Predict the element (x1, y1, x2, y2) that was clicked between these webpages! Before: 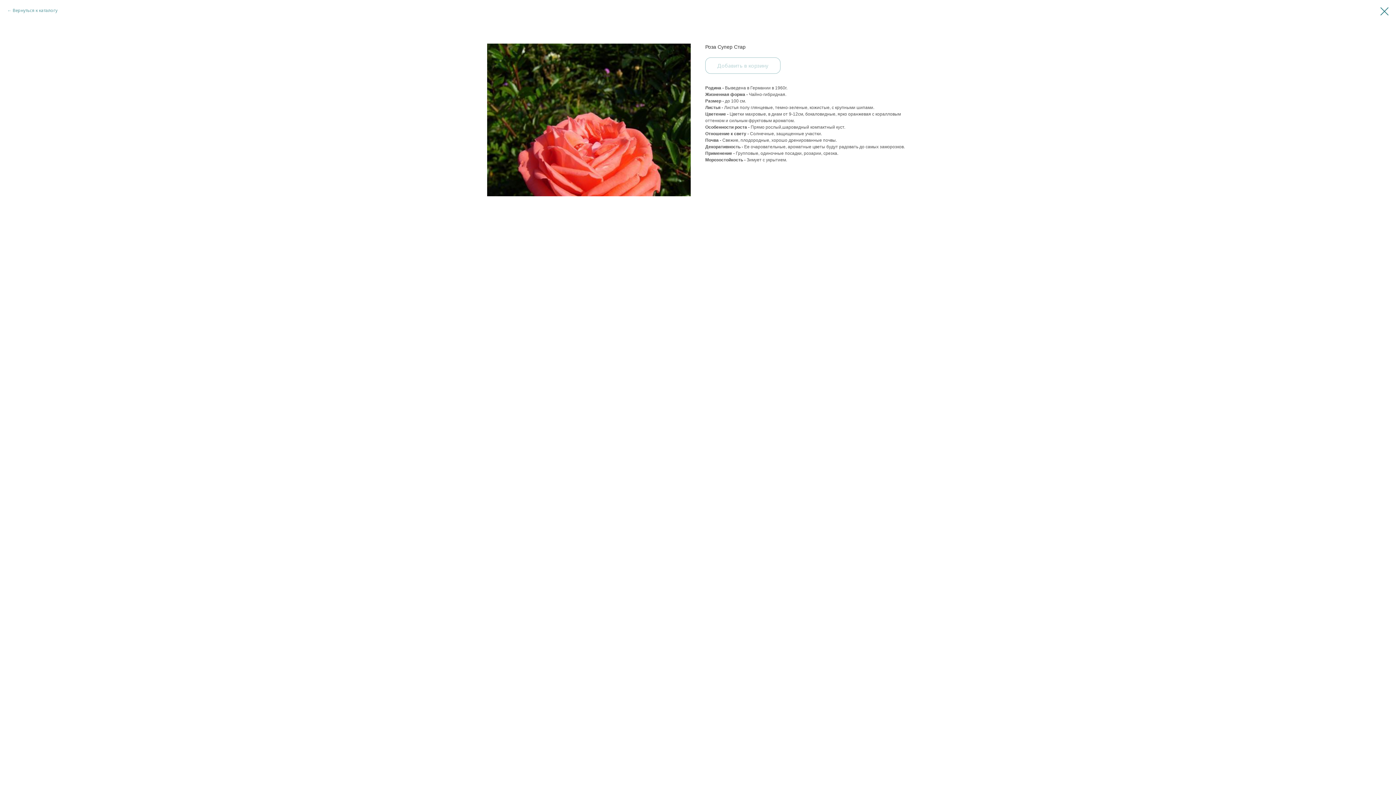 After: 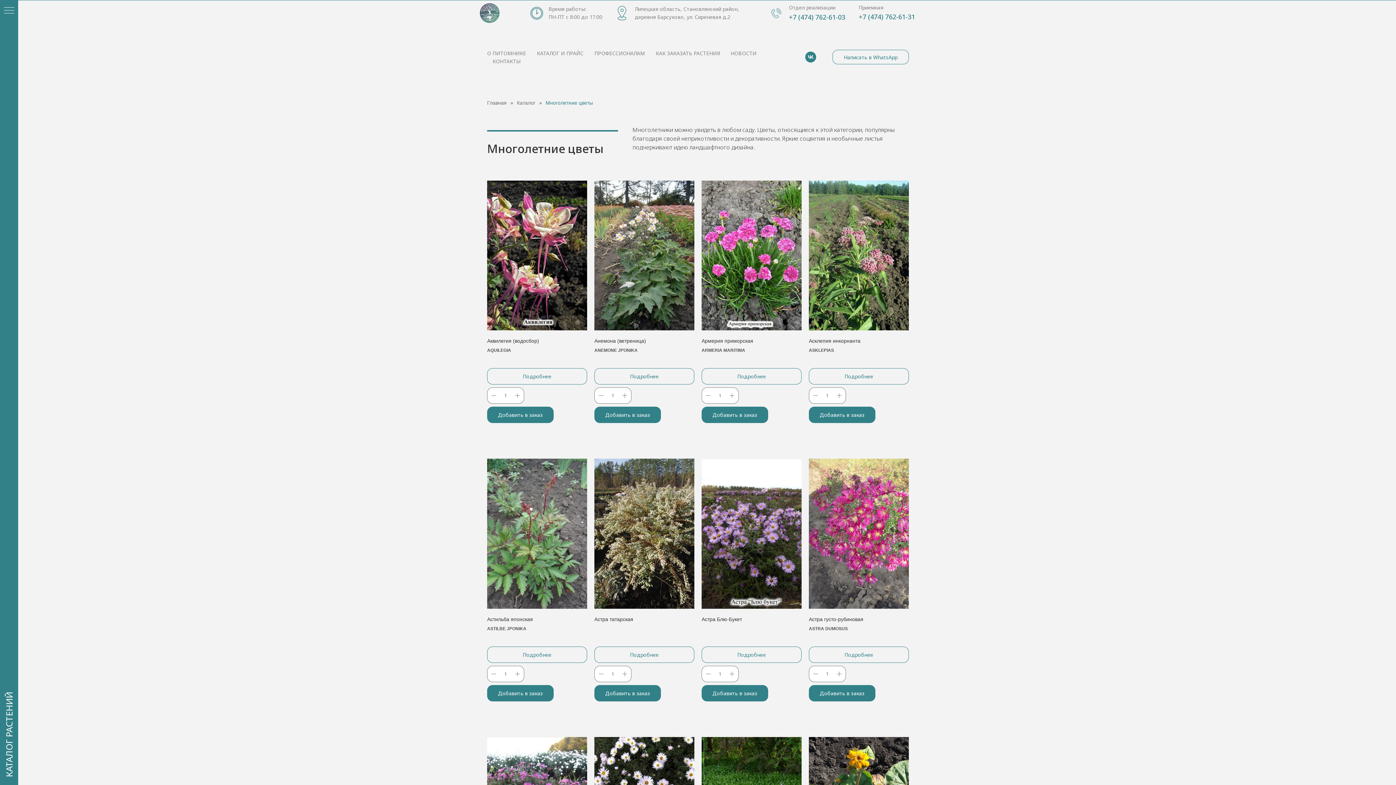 Action: bbox: (7, 7, 57, 13) label: Вернуться к каталогу